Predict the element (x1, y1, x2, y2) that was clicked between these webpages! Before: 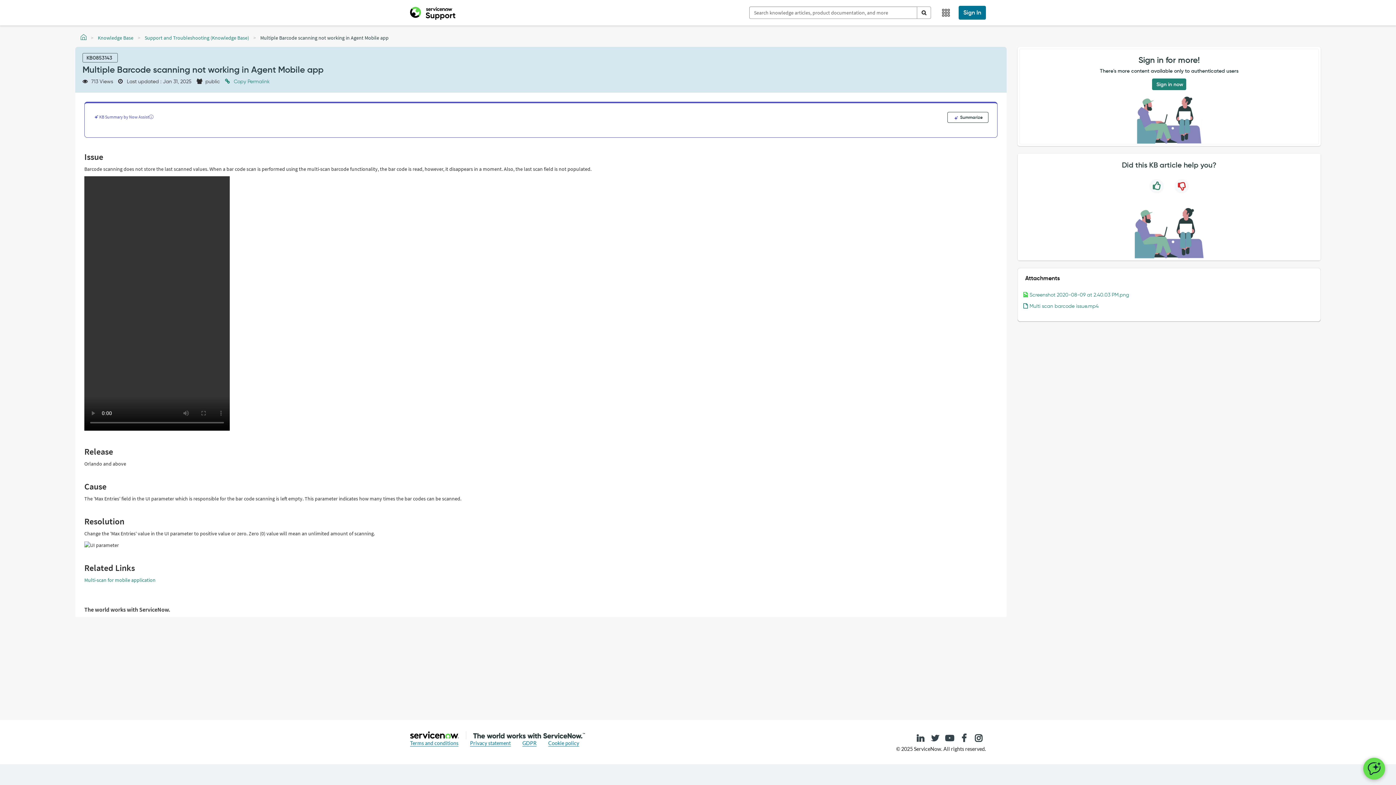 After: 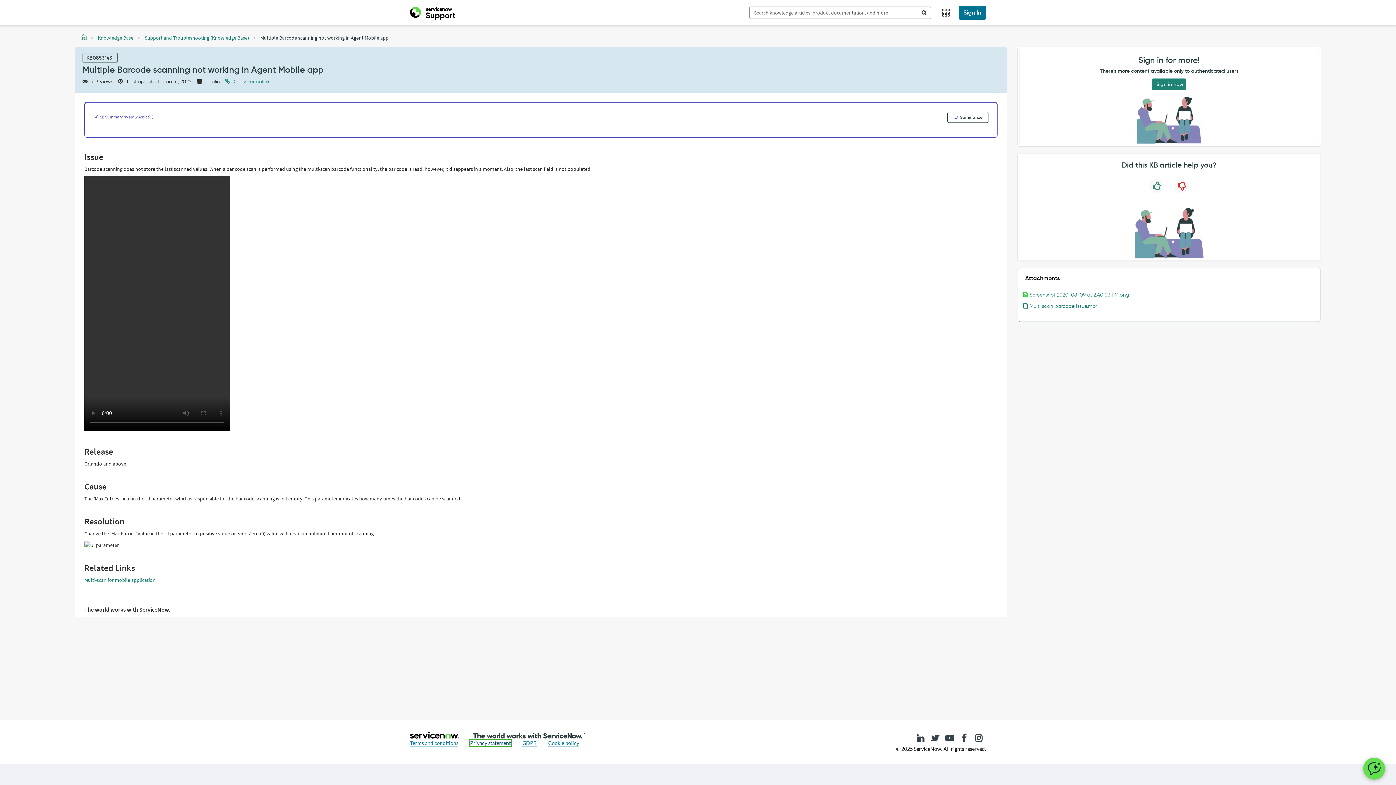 Action: bbox: (470, 739, 510, 748) label: Privacy statement